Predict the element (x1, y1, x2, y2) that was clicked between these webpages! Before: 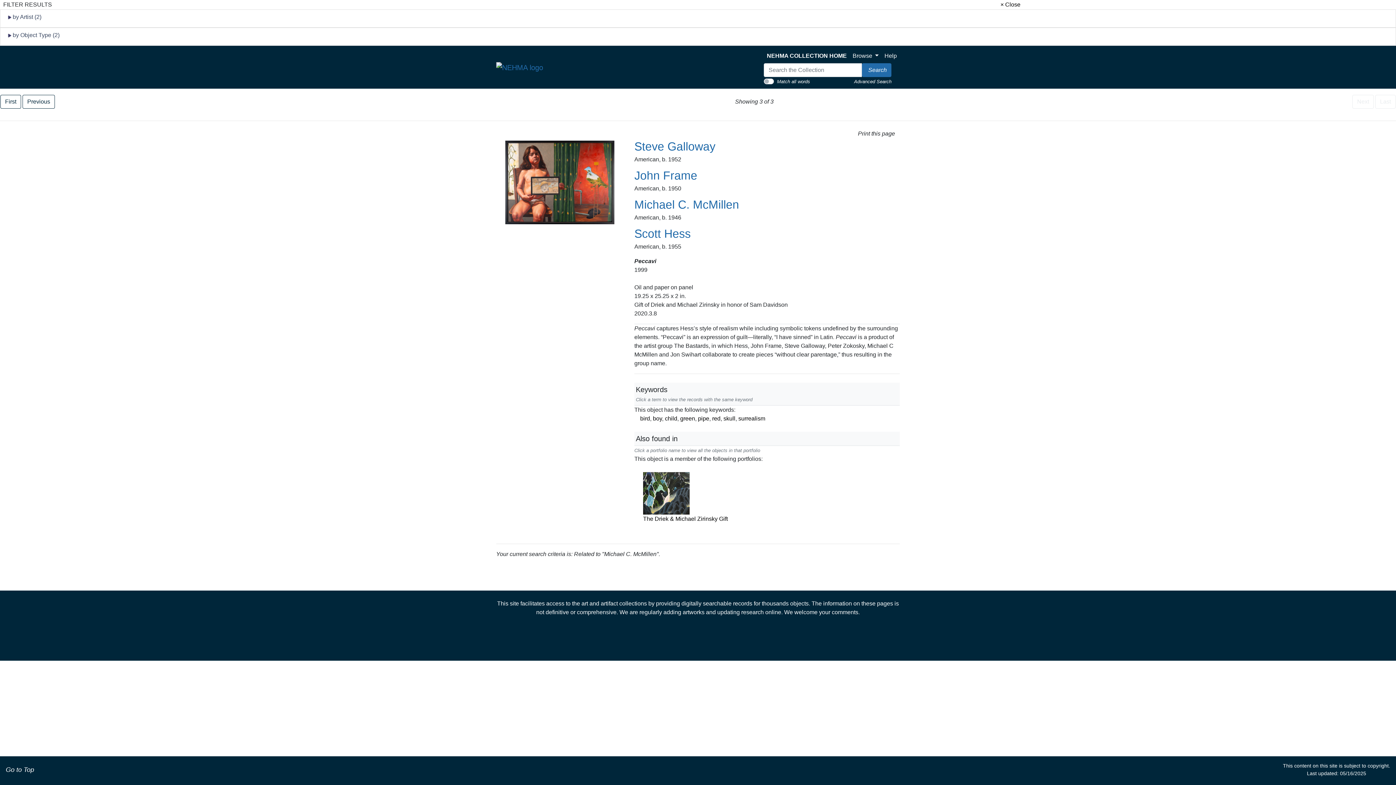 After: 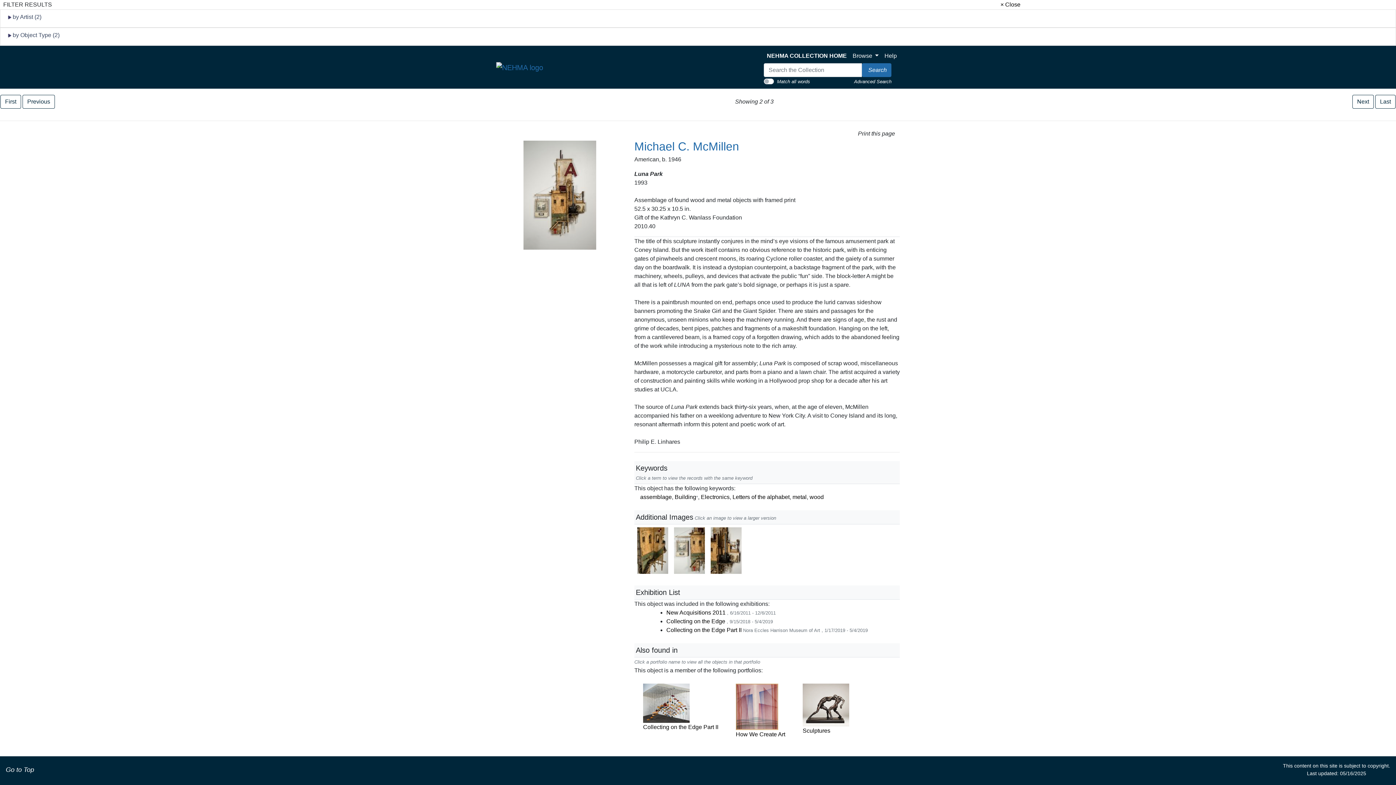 Action: label: Previous bbox: (22, 98, 54, 104)